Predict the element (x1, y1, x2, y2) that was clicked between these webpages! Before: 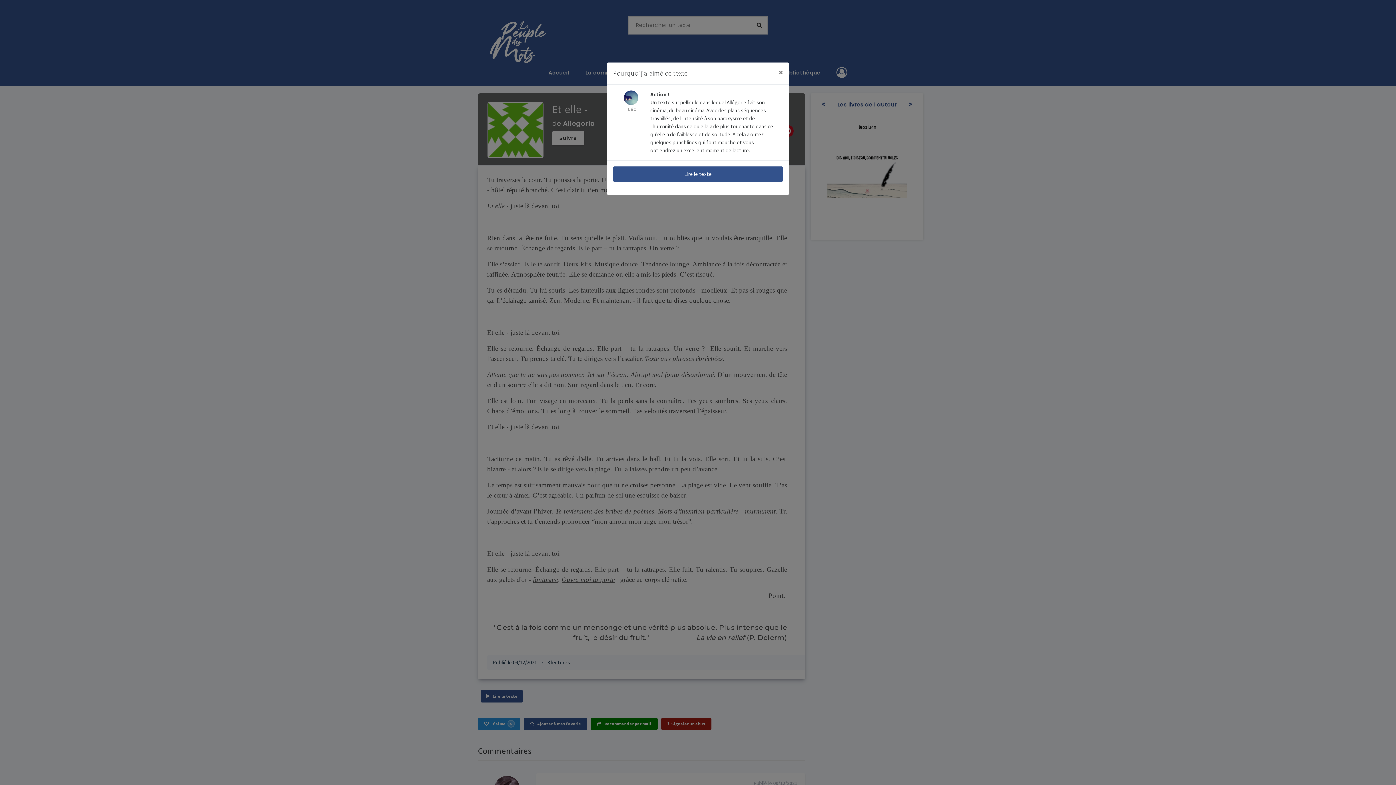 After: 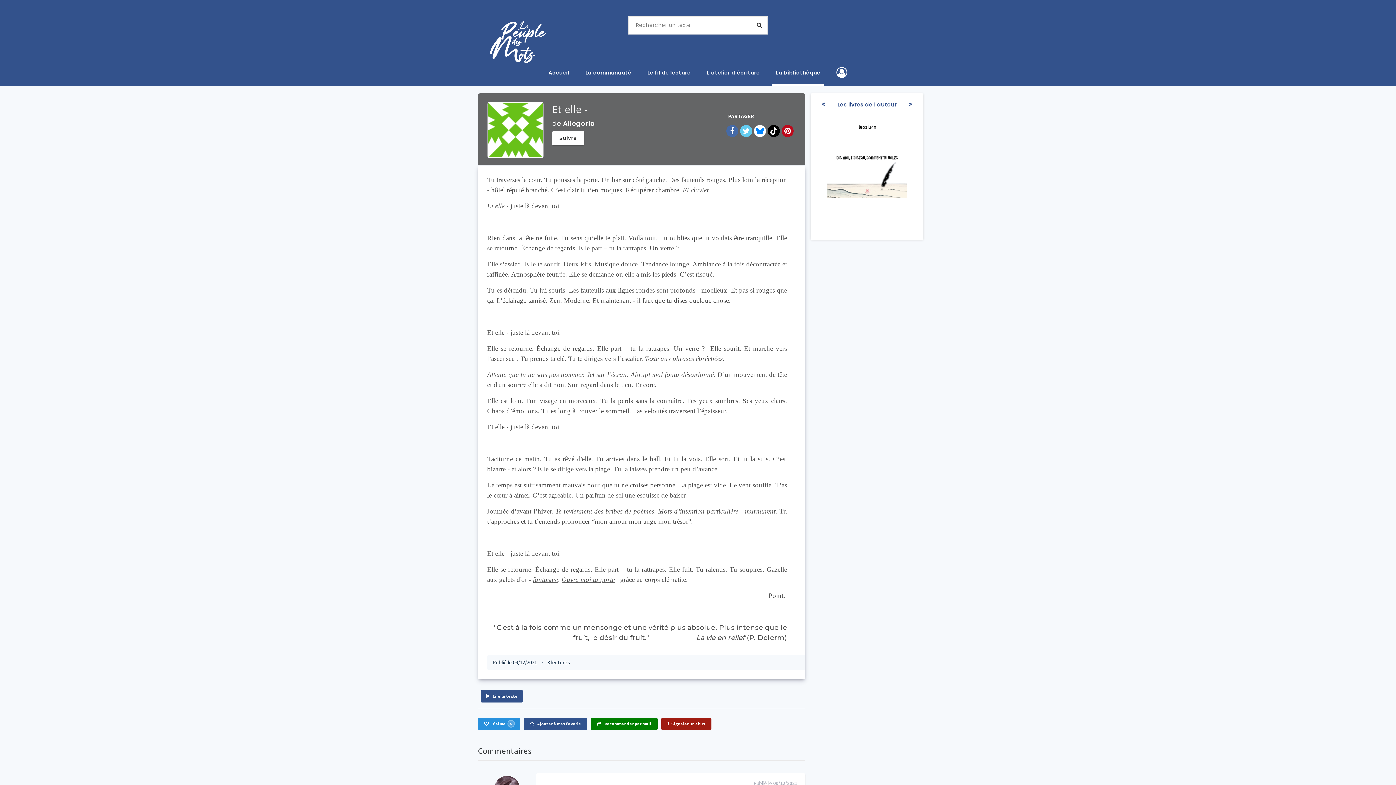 Action: label: Close bbox: (773, 62, 789, 82)